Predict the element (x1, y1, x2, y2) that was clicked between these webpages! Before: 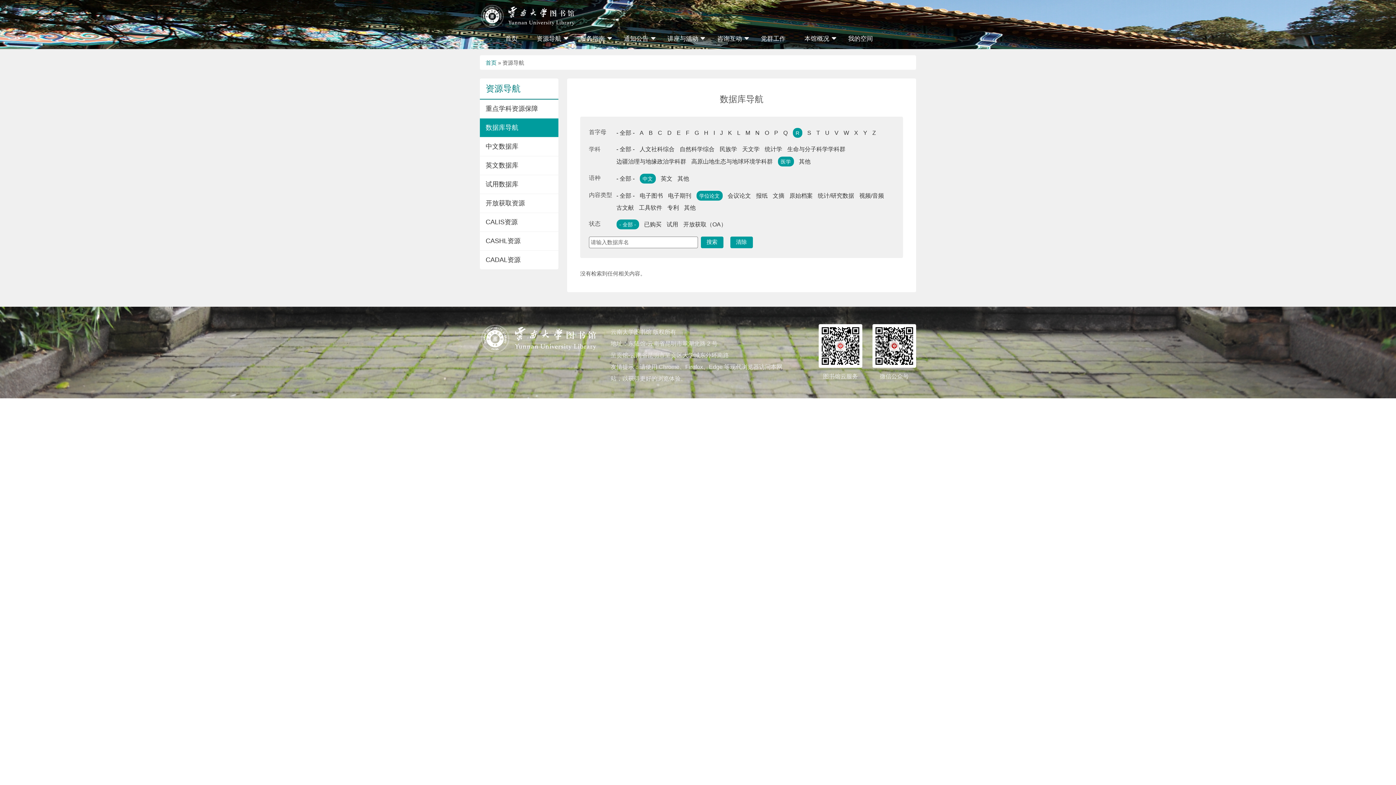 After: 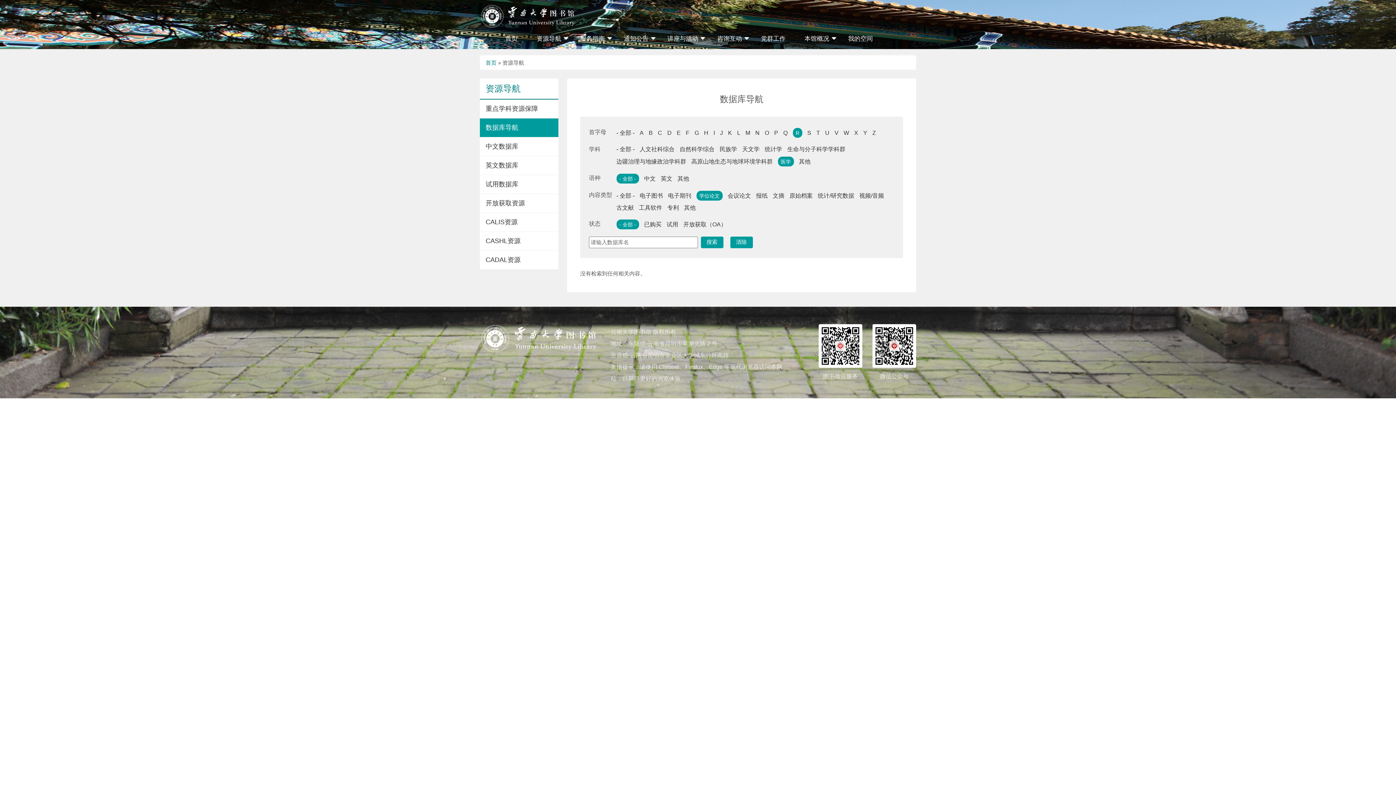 Action: label: 中文 bbox: (639, 173, 655, 183)